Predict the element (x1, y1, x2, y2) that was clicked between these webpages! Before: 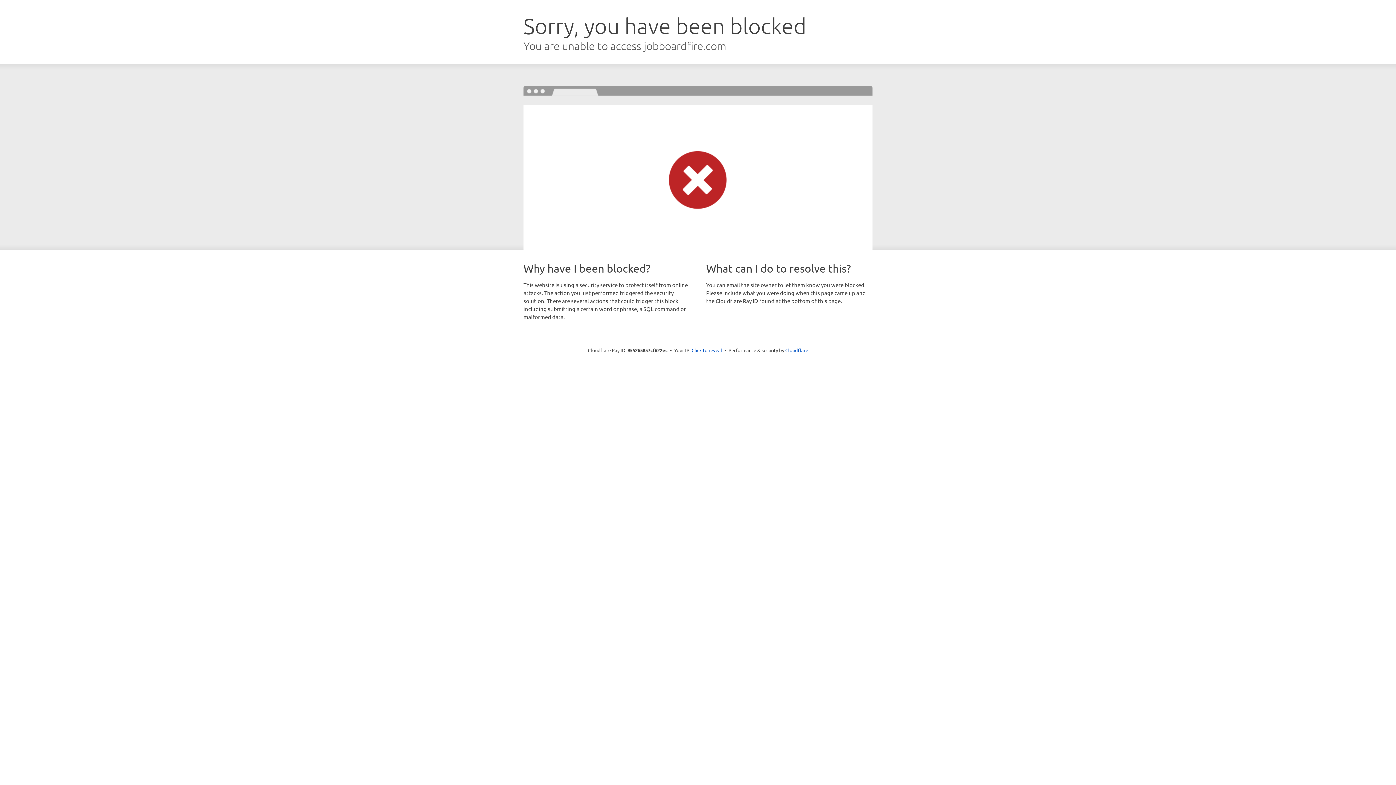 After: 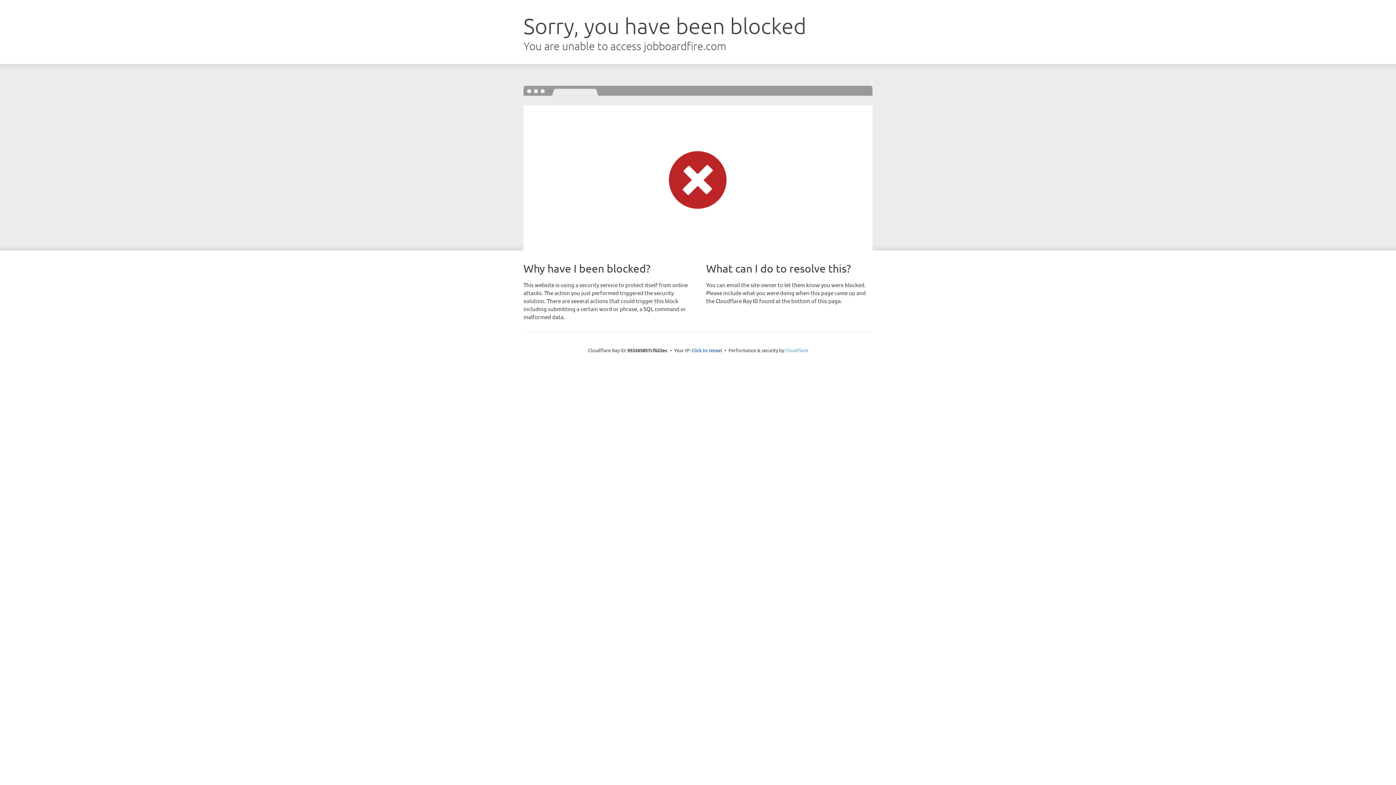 Action: label: Cloudflare bbox: (785, 347, 808, 353)